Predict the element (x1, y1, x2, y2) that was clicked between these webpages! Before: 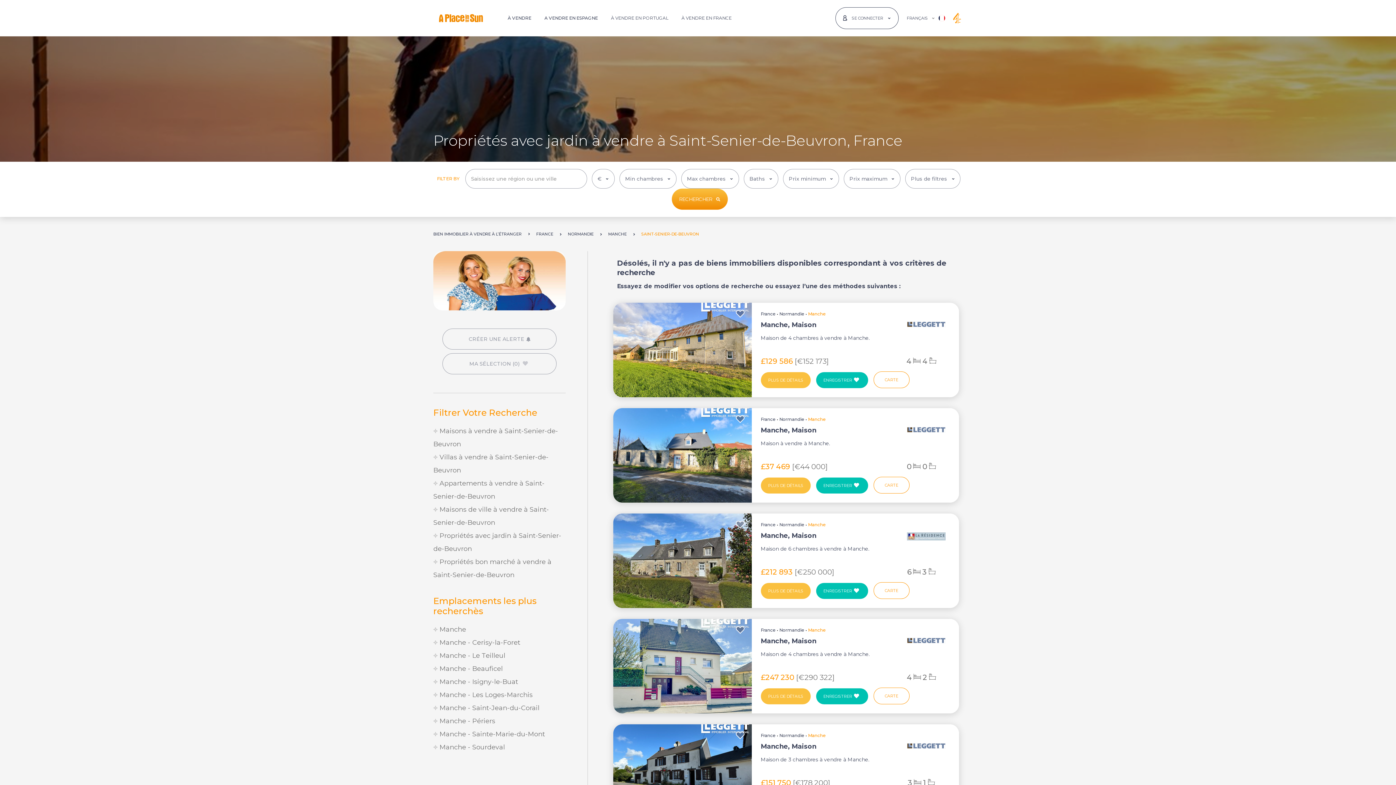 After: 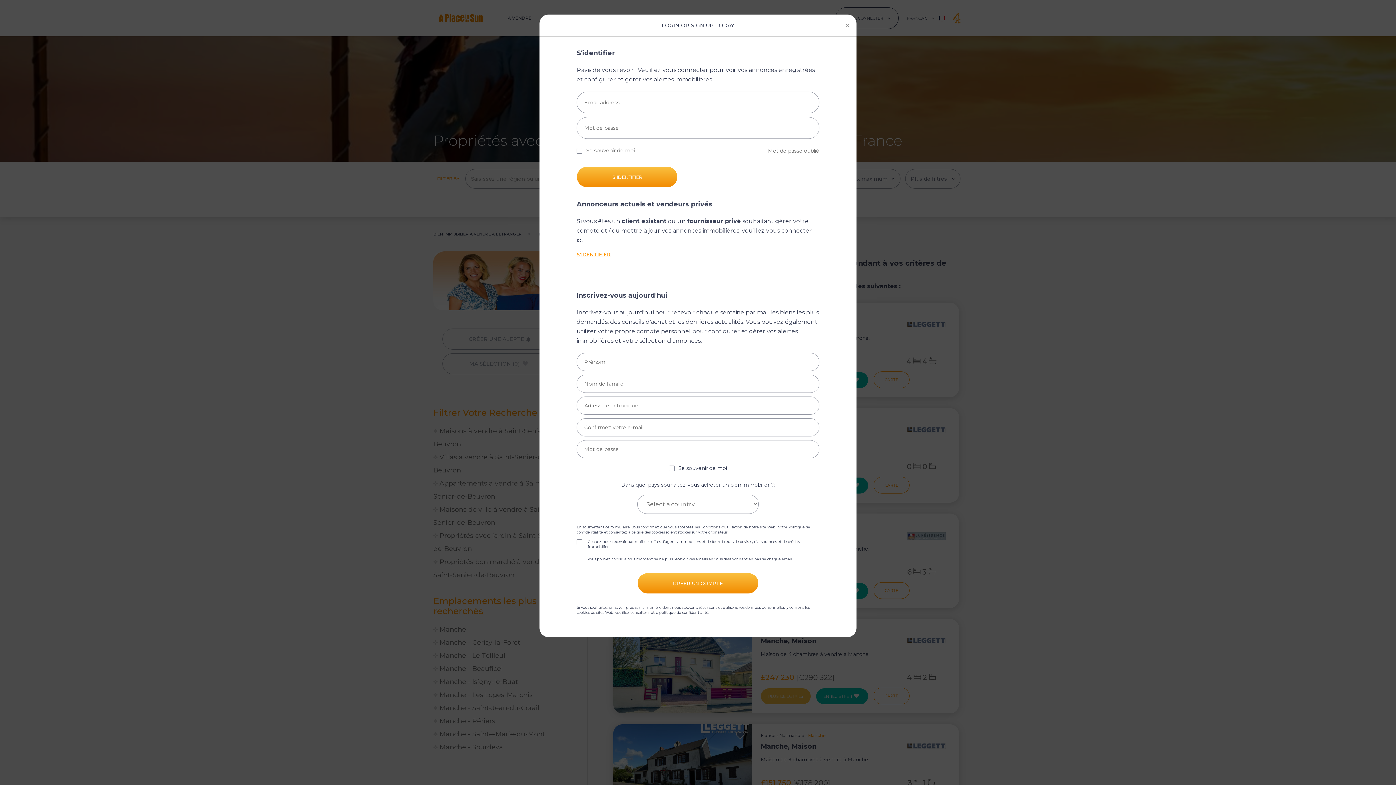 Action: bbox: (735, 521, 744, 529)